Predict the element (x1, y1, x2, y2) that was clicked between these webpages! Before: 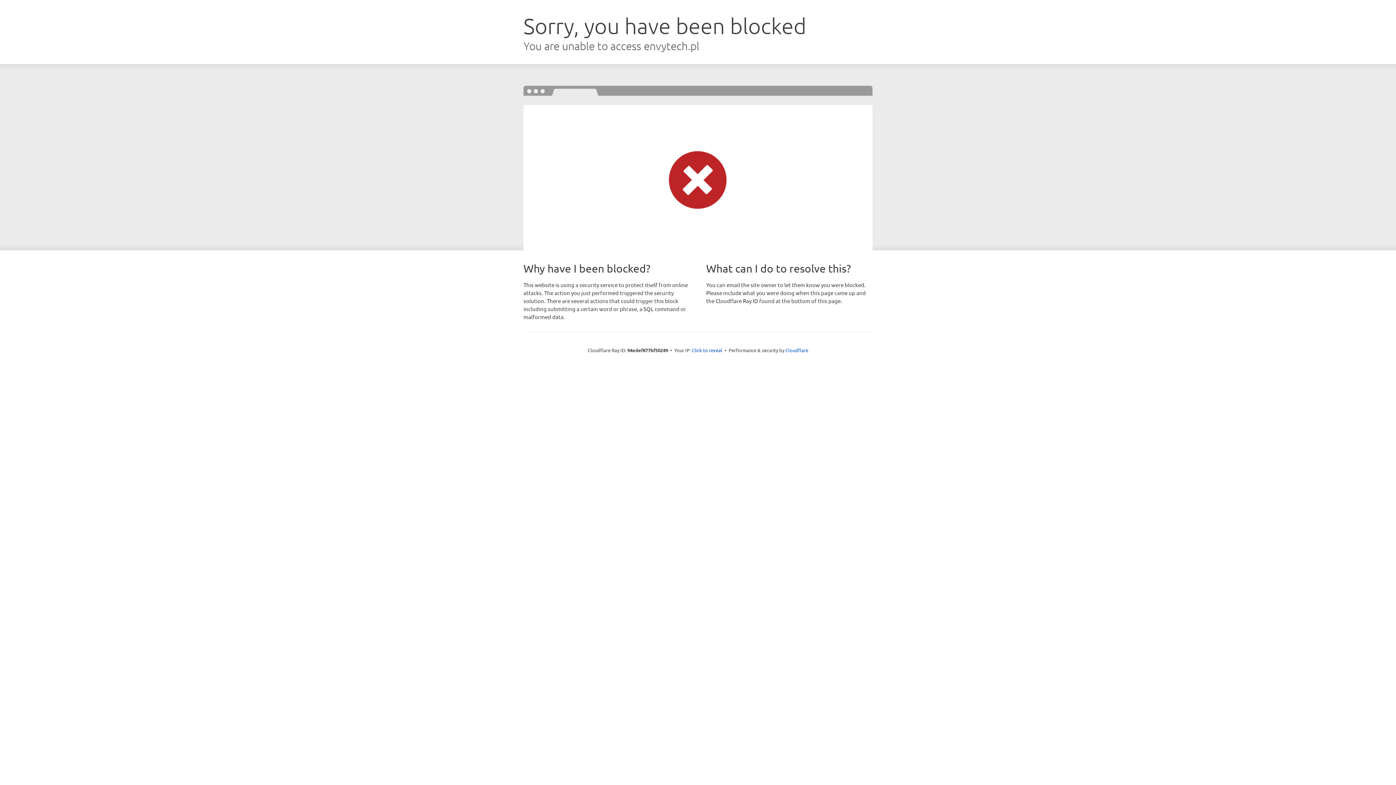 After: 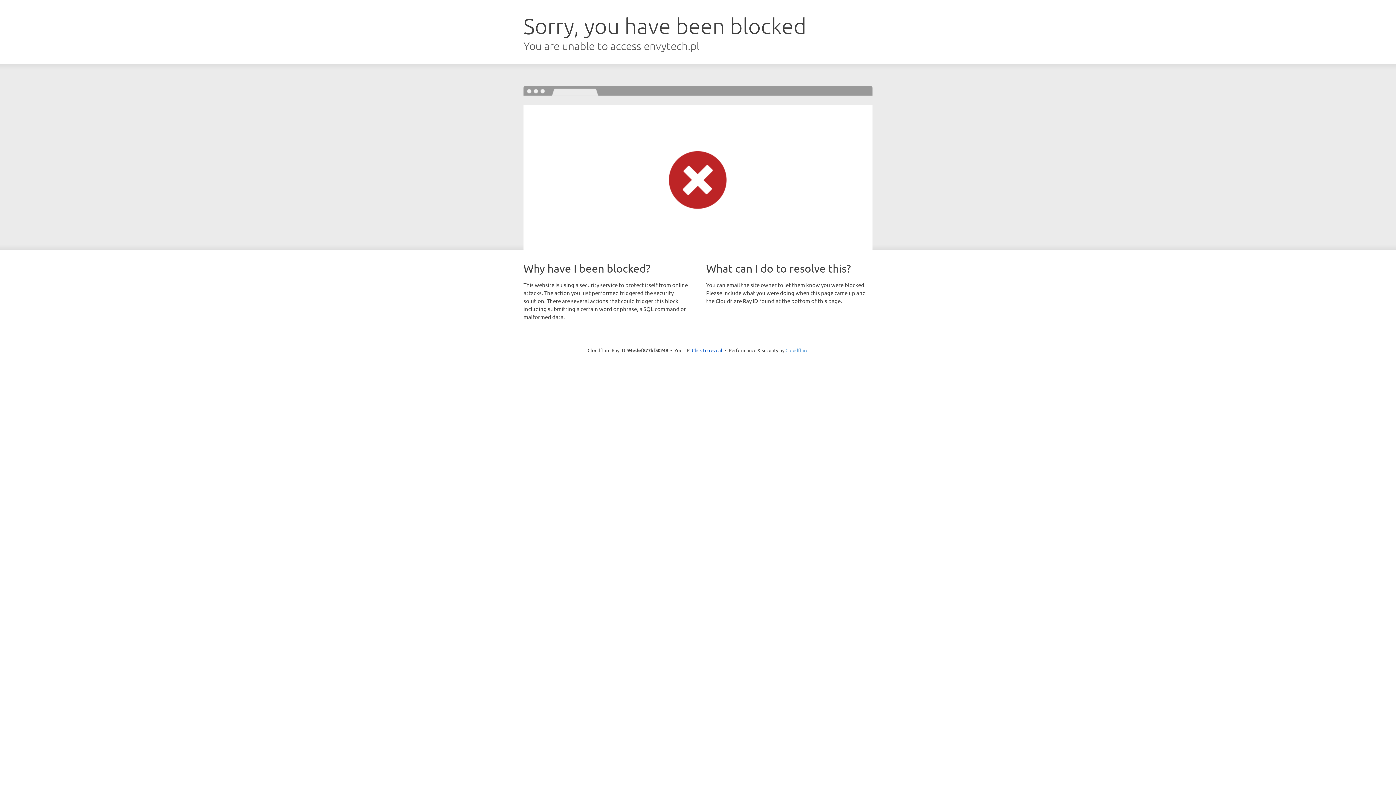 Action: bbox: (785, 347, 808, 353) label: Cloudflare